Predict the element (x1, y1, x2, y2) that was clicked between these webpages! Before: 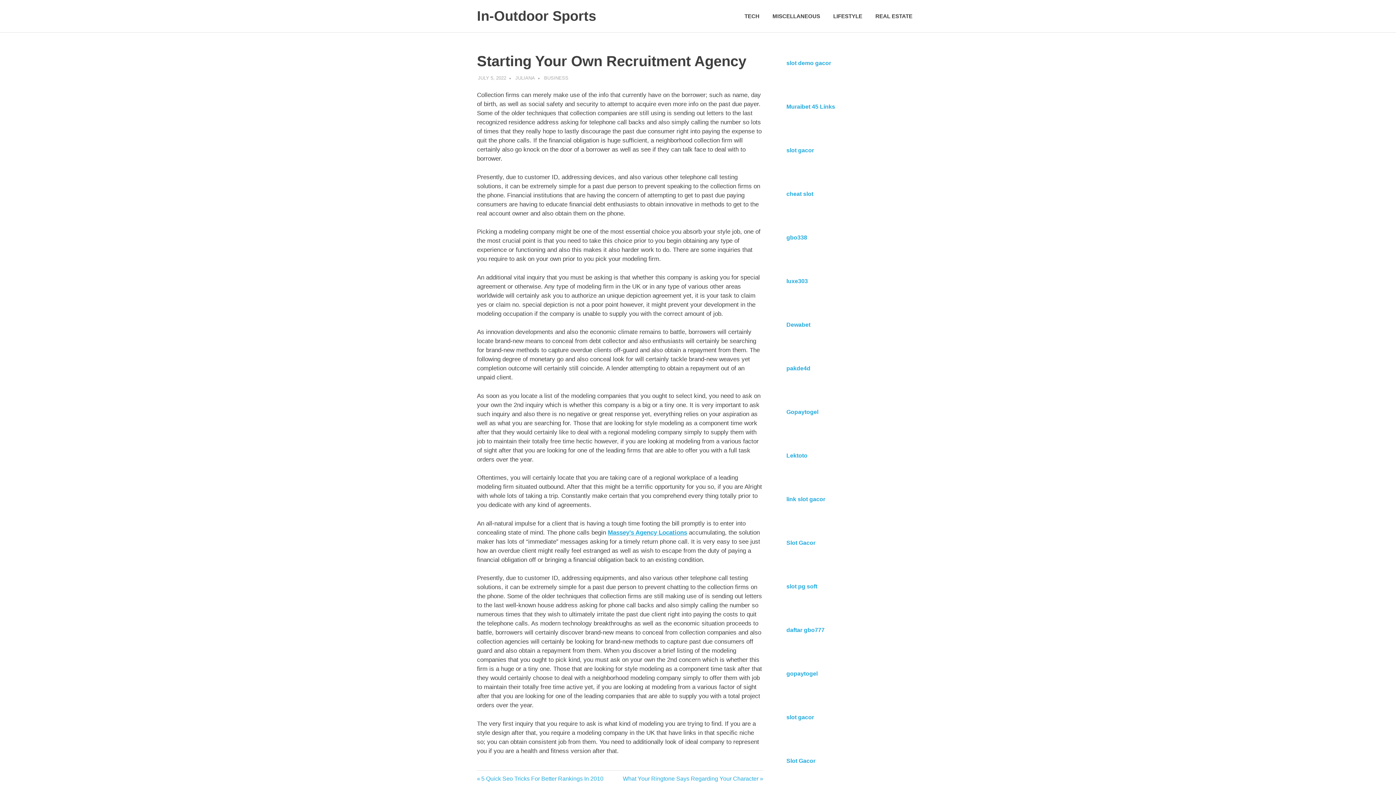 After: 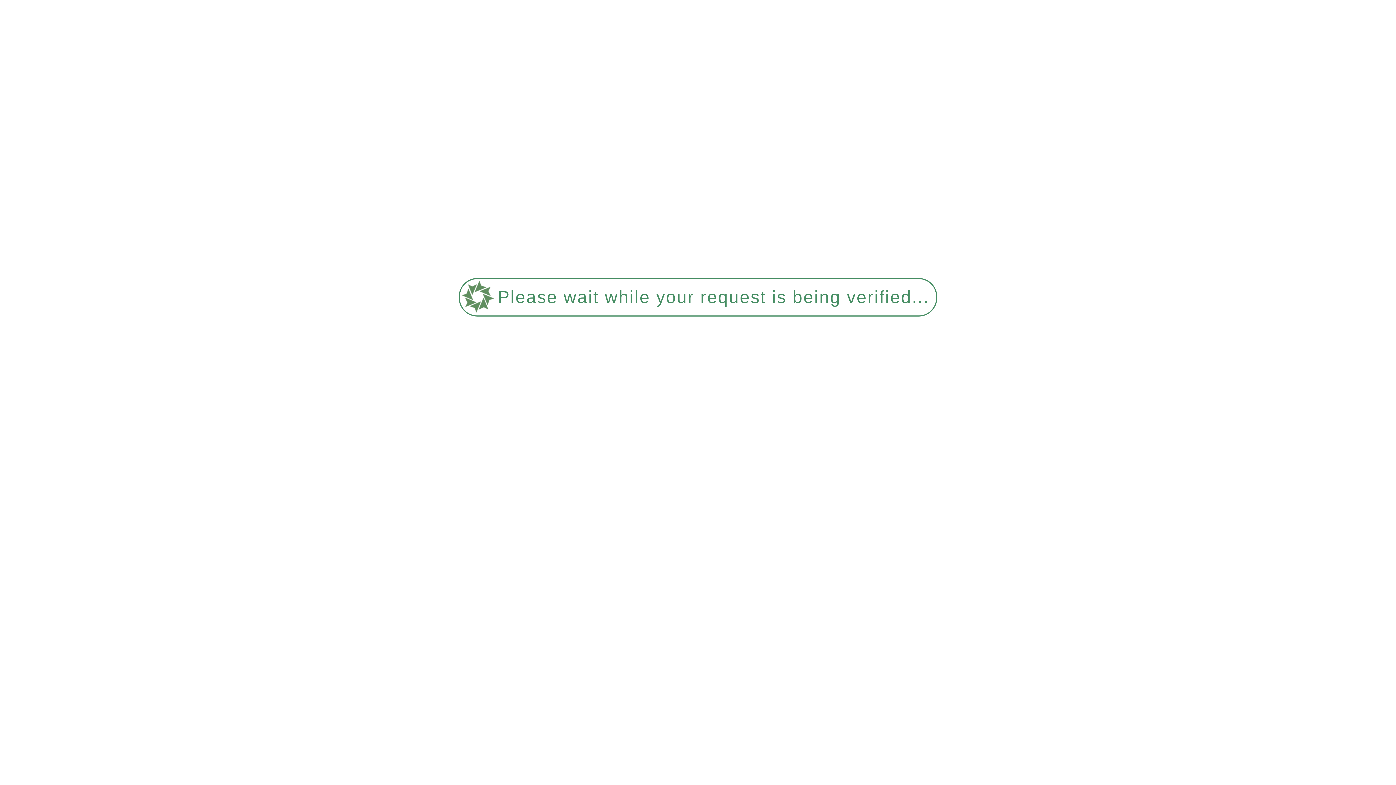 Action: bbox: (478, 75, 506, 80) label: JULY 5, 2022